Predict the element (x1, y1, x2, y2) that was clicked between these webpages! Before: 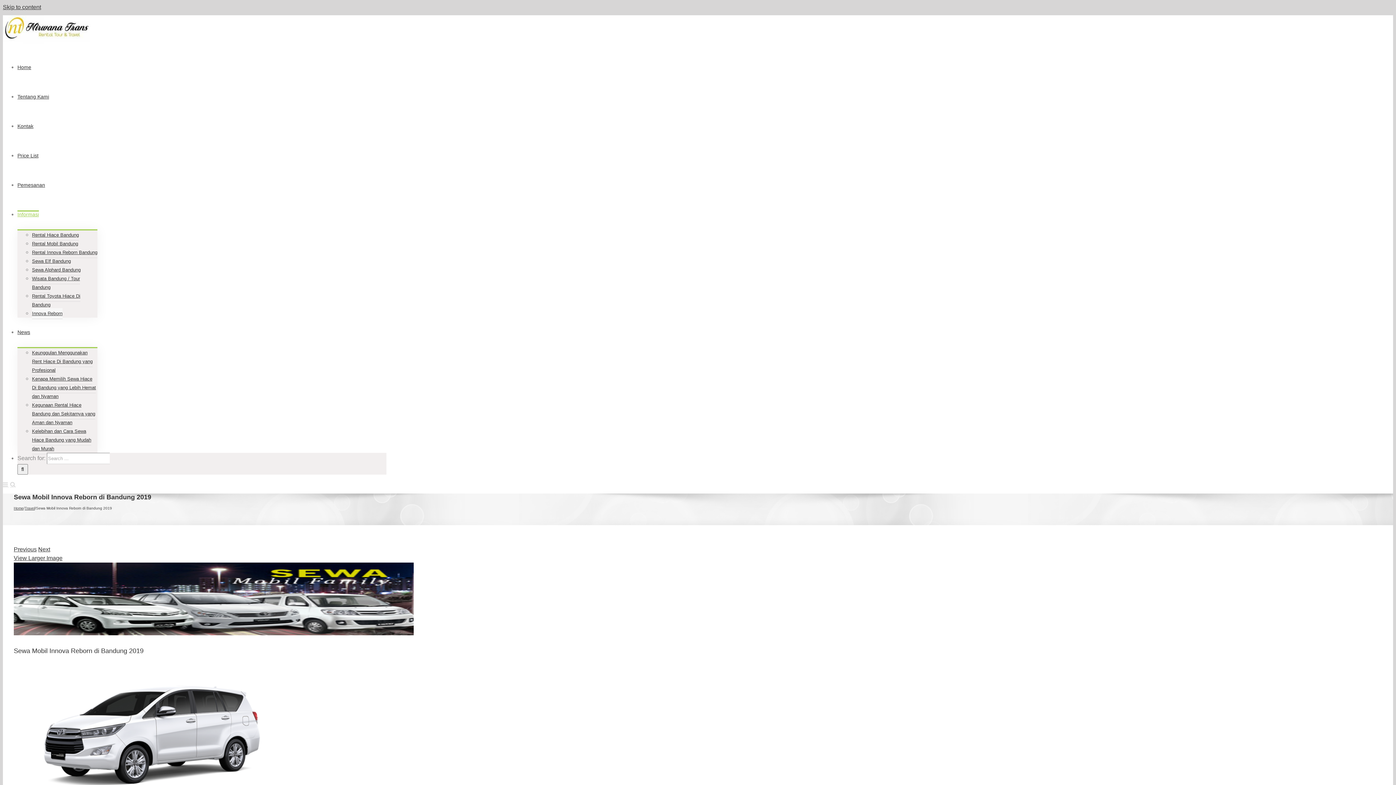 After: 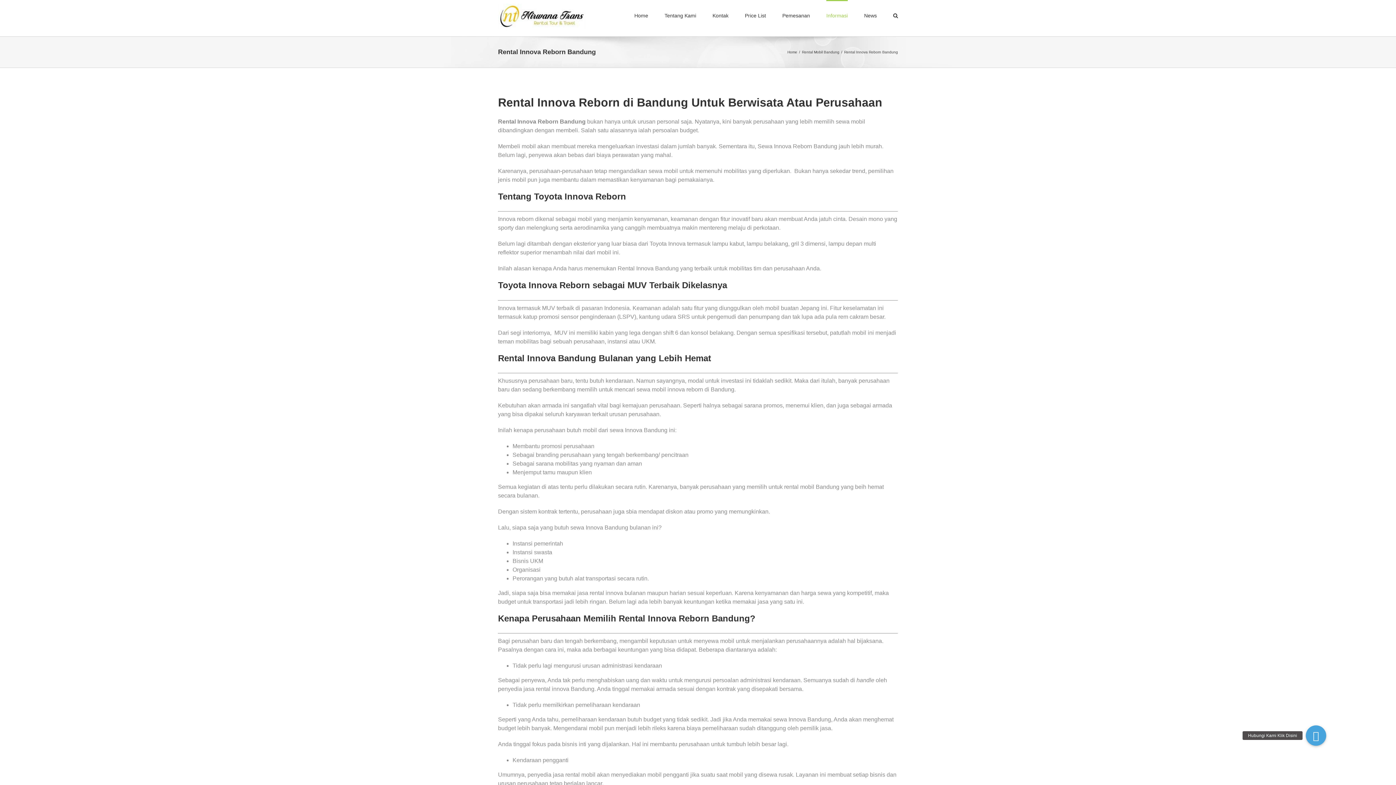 Action: bbox: (32, 247, 97, 258) label: Rental Innova Reborn Bandung